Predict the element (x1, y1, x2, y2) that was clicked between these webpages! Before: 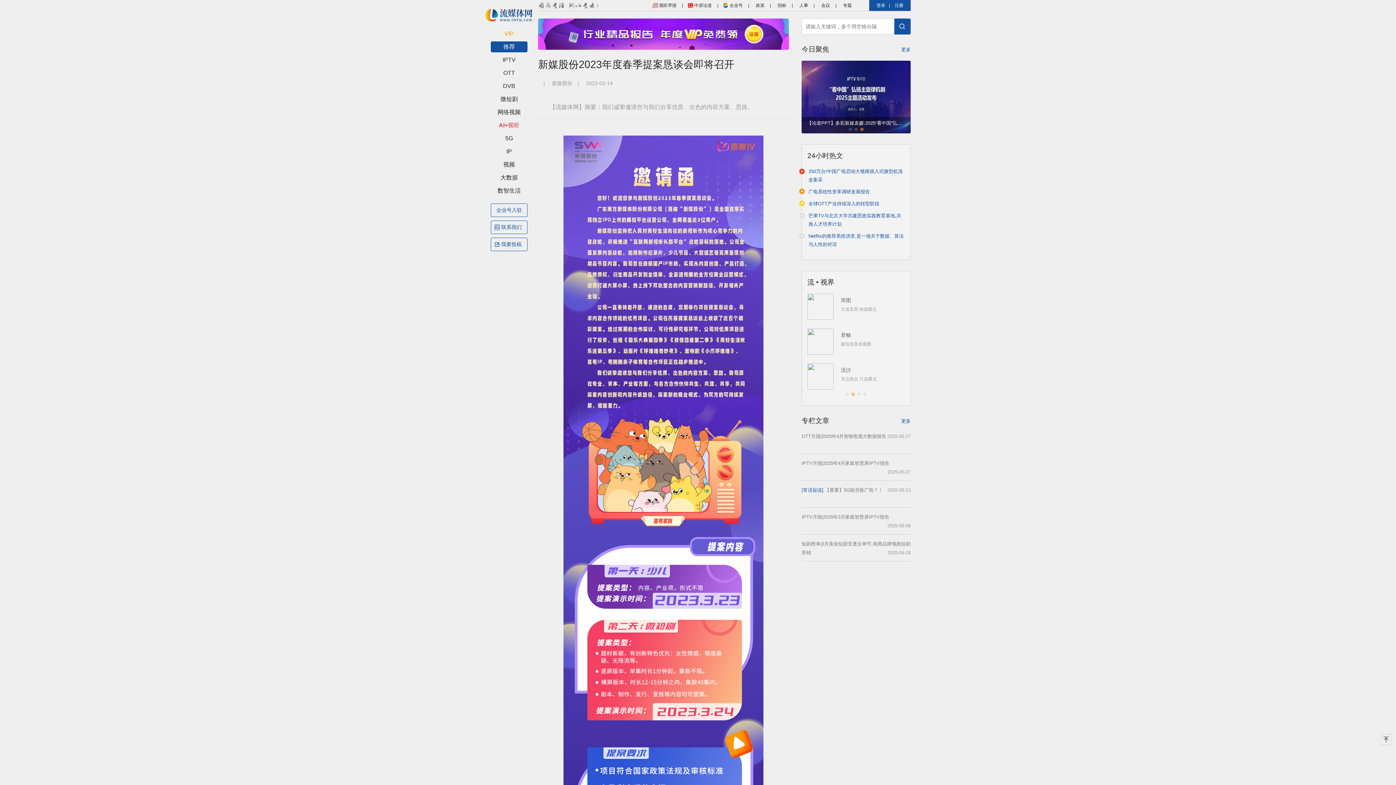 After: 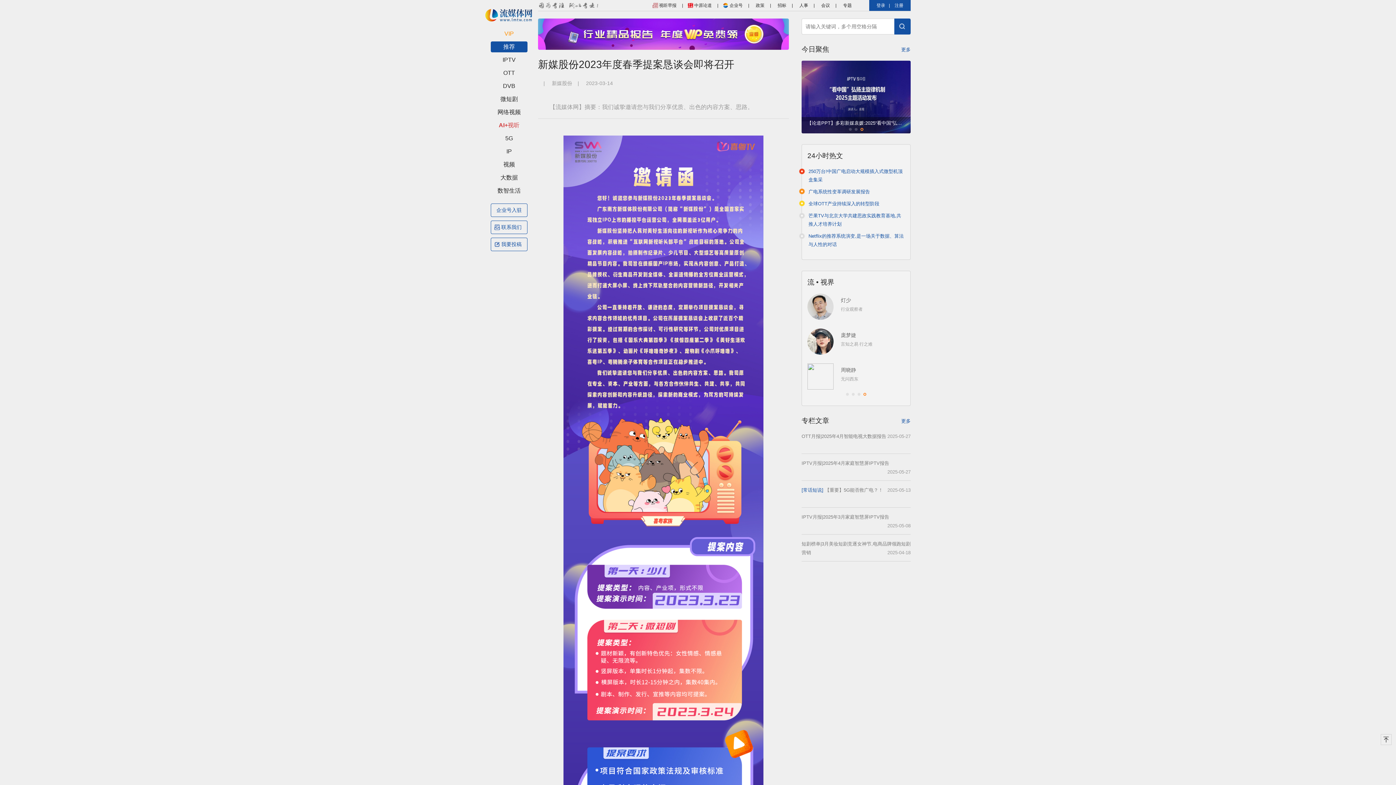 Action: bbox: (801, 460, 889, 466) label: IPTV月报|2025年4月家庭智慧屏IPTV报告